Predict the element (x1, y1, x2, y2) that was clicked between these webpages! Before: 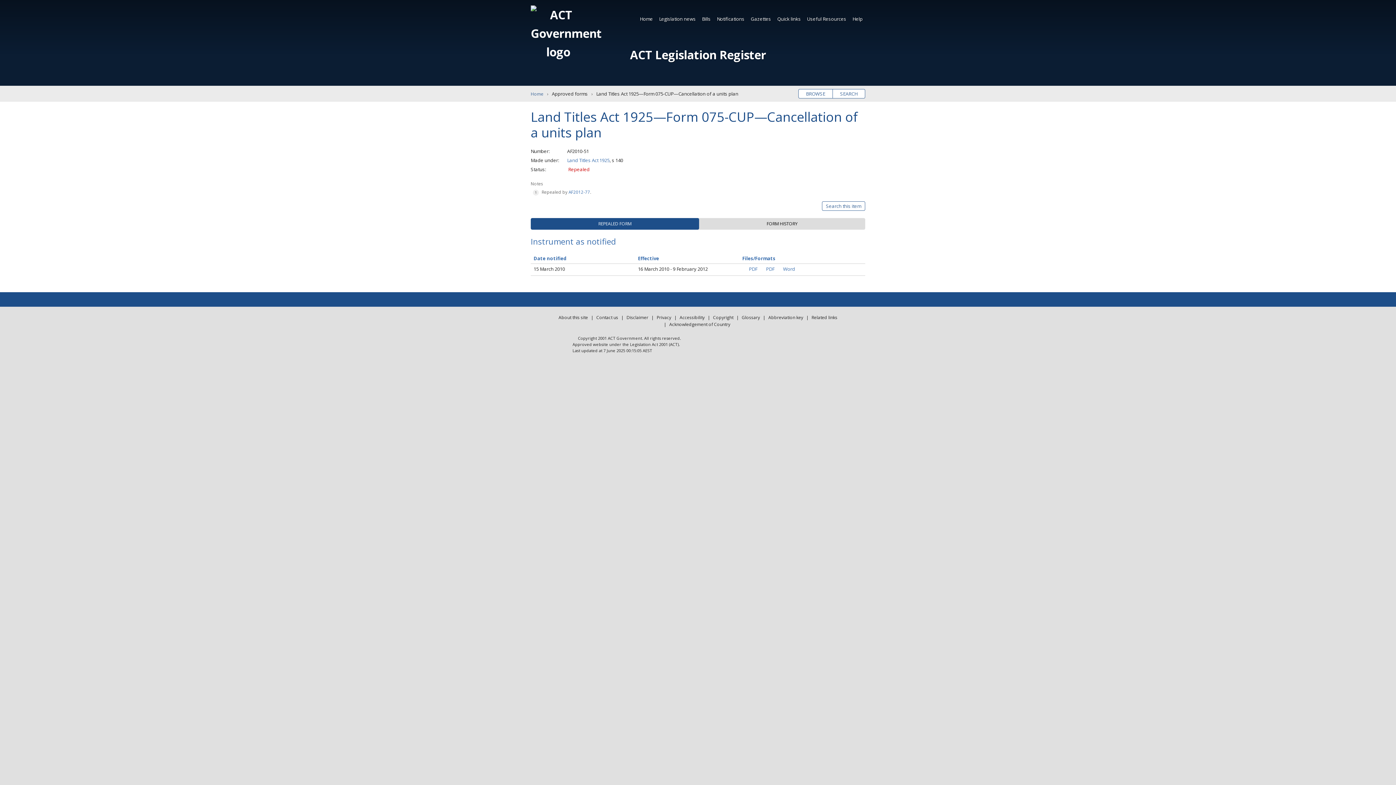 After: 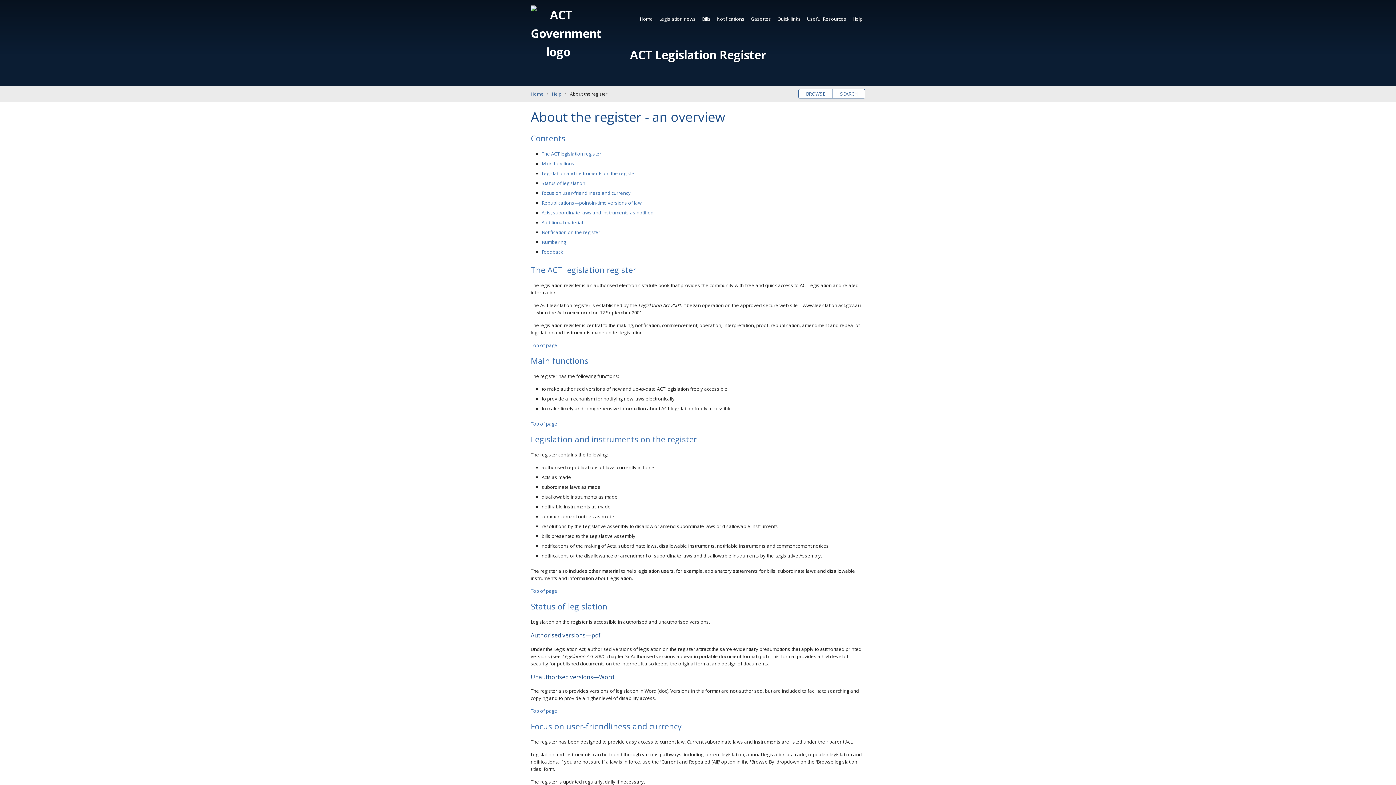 Action: bbox: (556, 314, 590, 321) label: About this site